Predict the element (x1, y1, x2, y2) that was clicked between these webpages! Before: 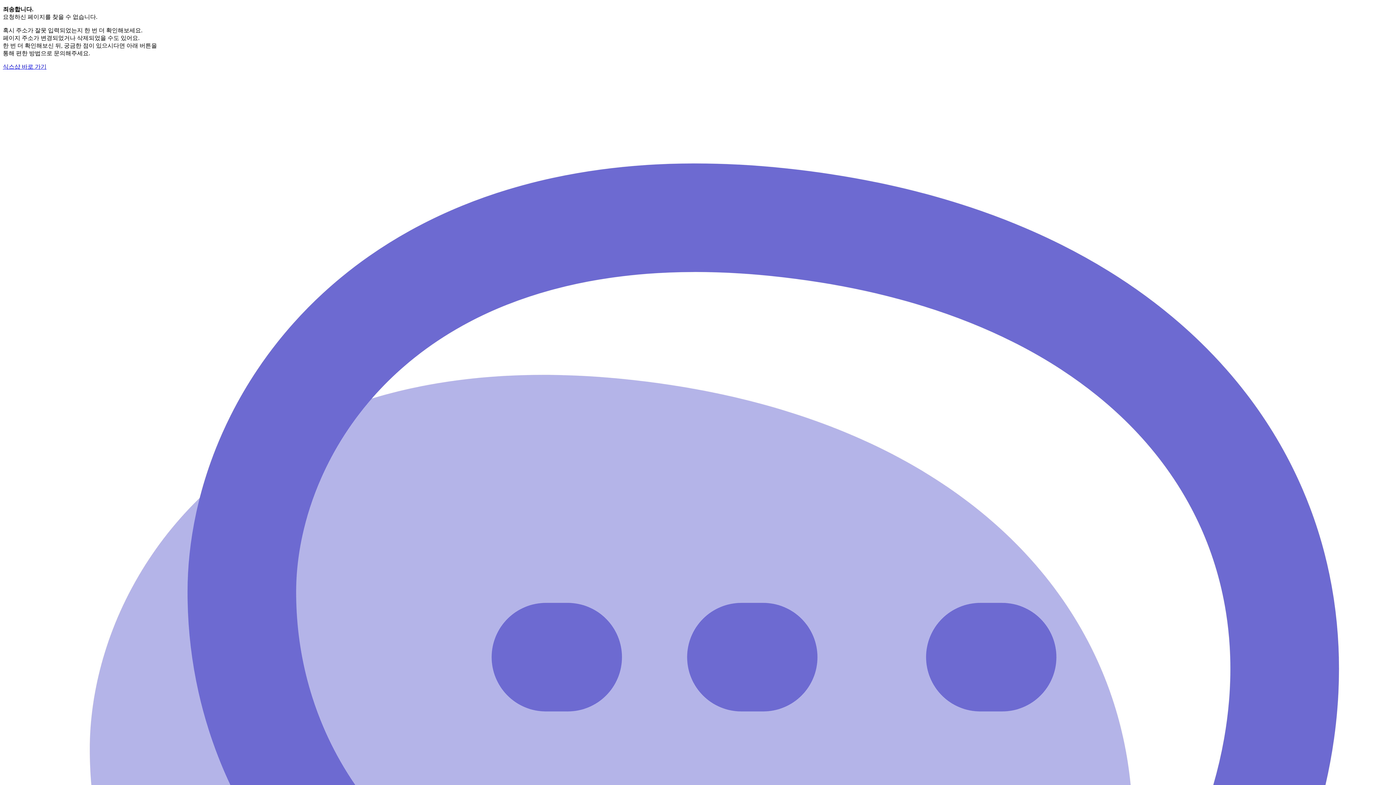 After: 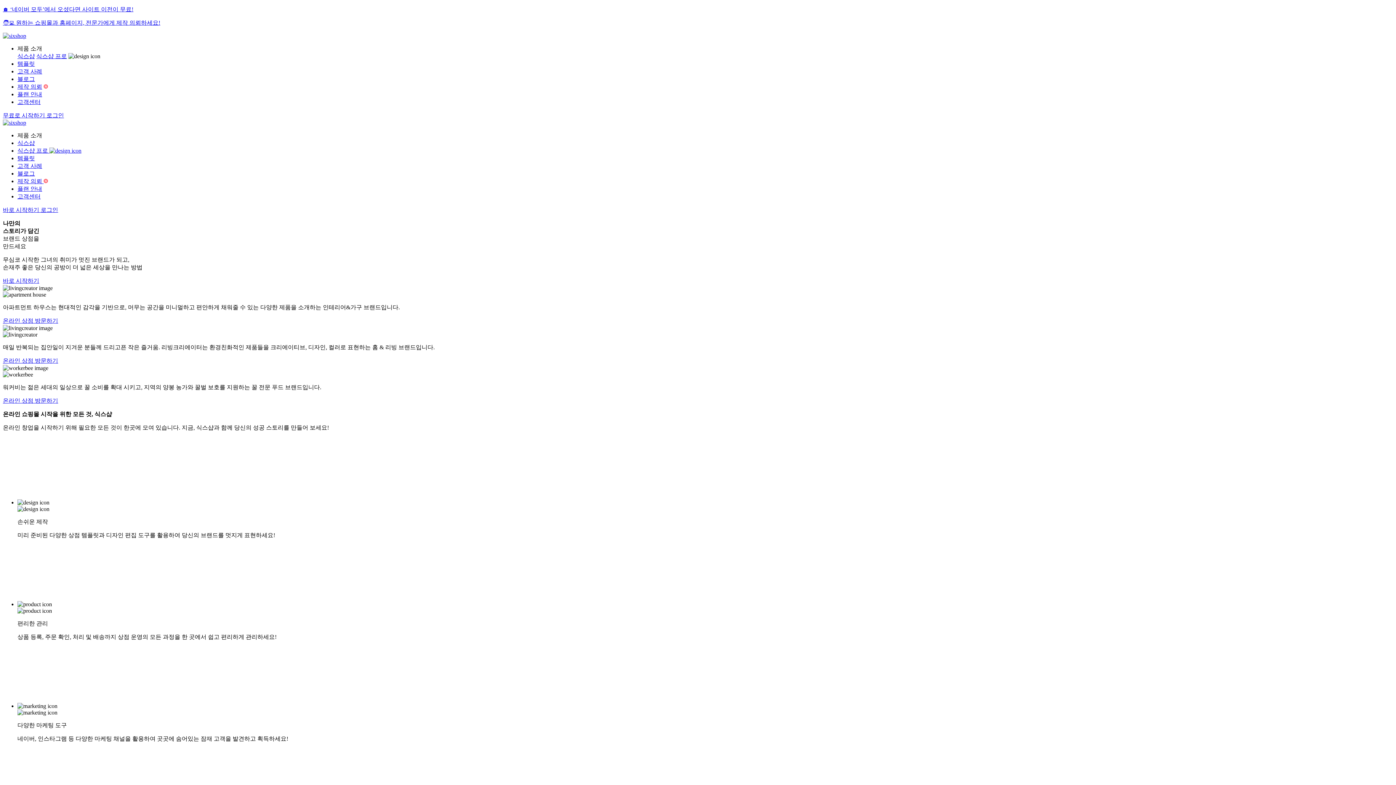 Action: label: 식스샵 바로 가기 bbox: (2, 63, 46, 69)